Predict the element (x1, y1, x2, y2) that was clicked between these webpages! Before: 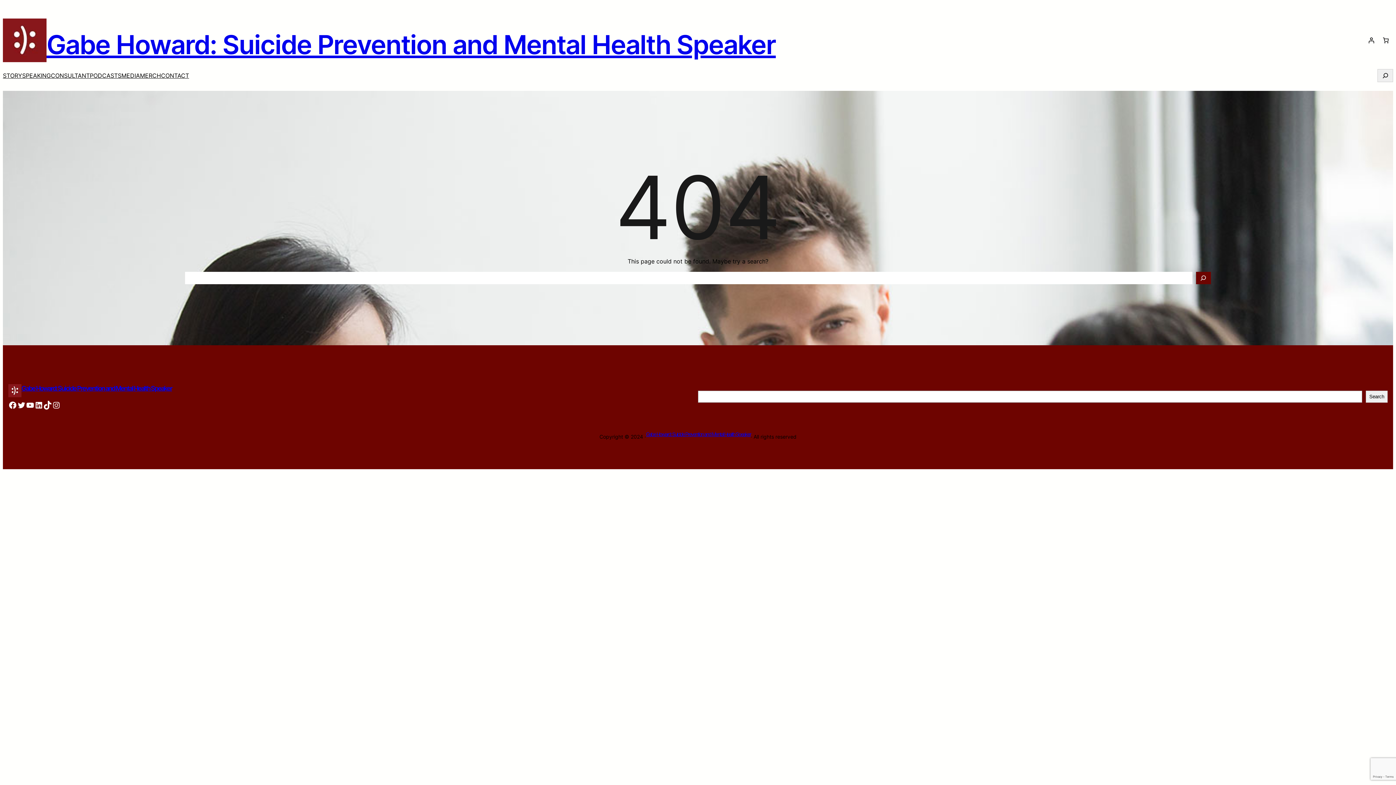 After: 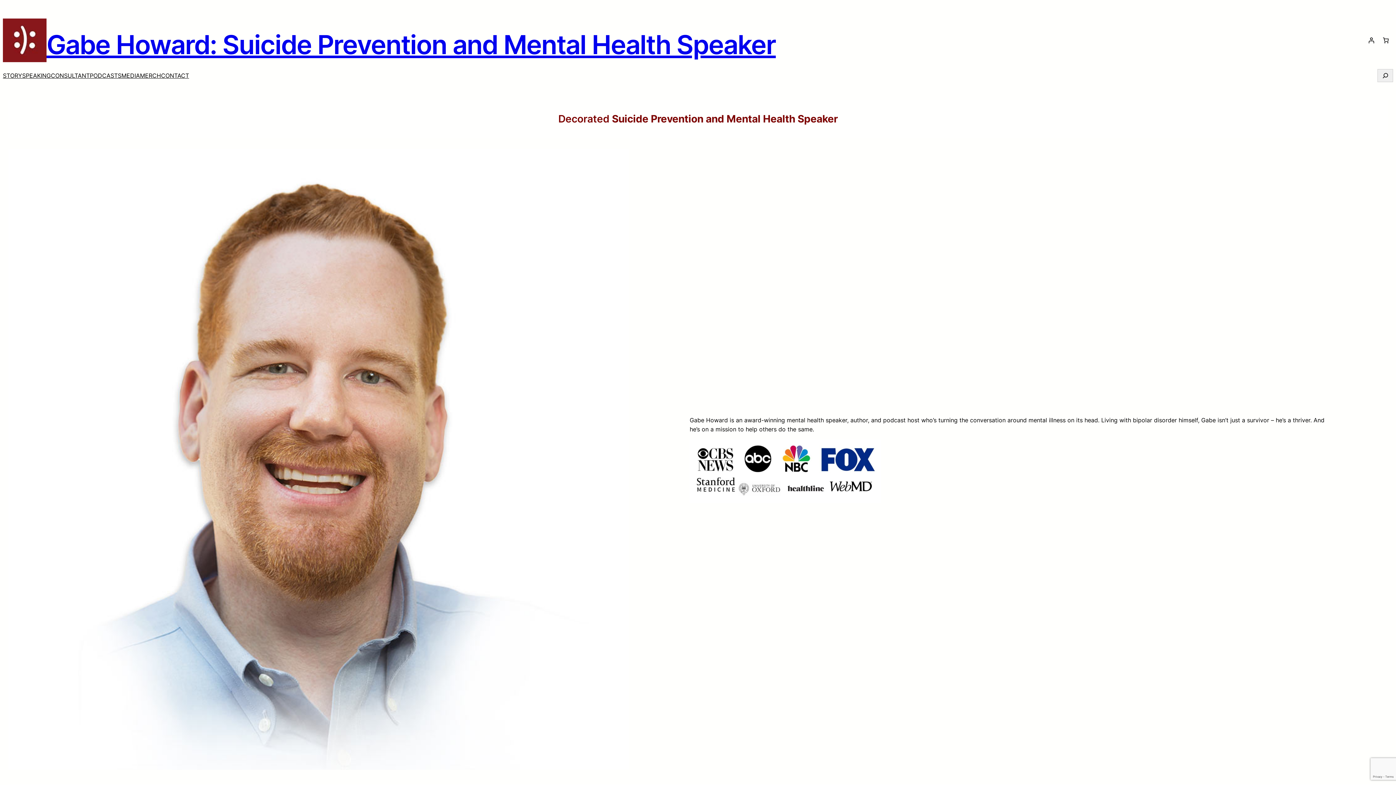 Action: label: Gabe Howard: Suicide Prevention and Mental Health Speaker bbox: (46, 28, 776, 60)